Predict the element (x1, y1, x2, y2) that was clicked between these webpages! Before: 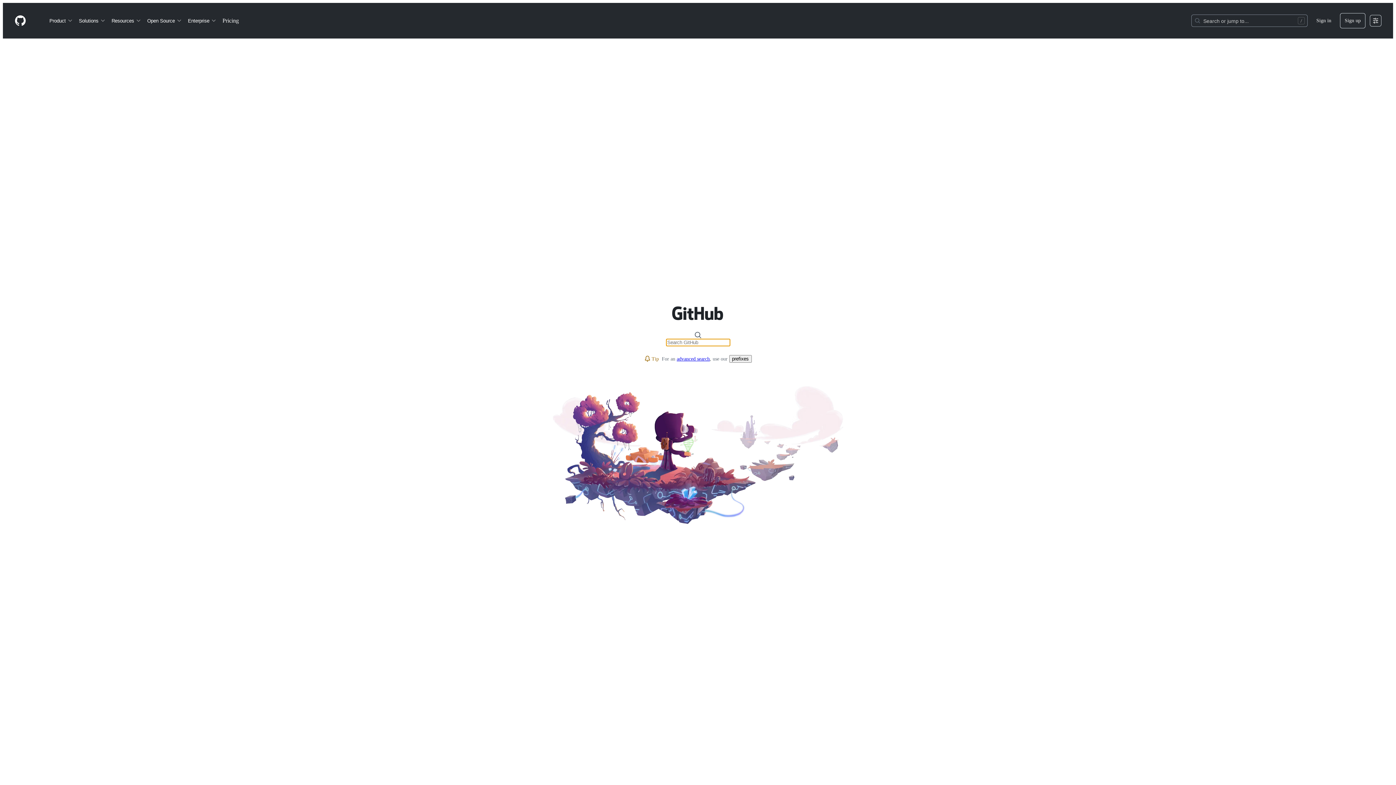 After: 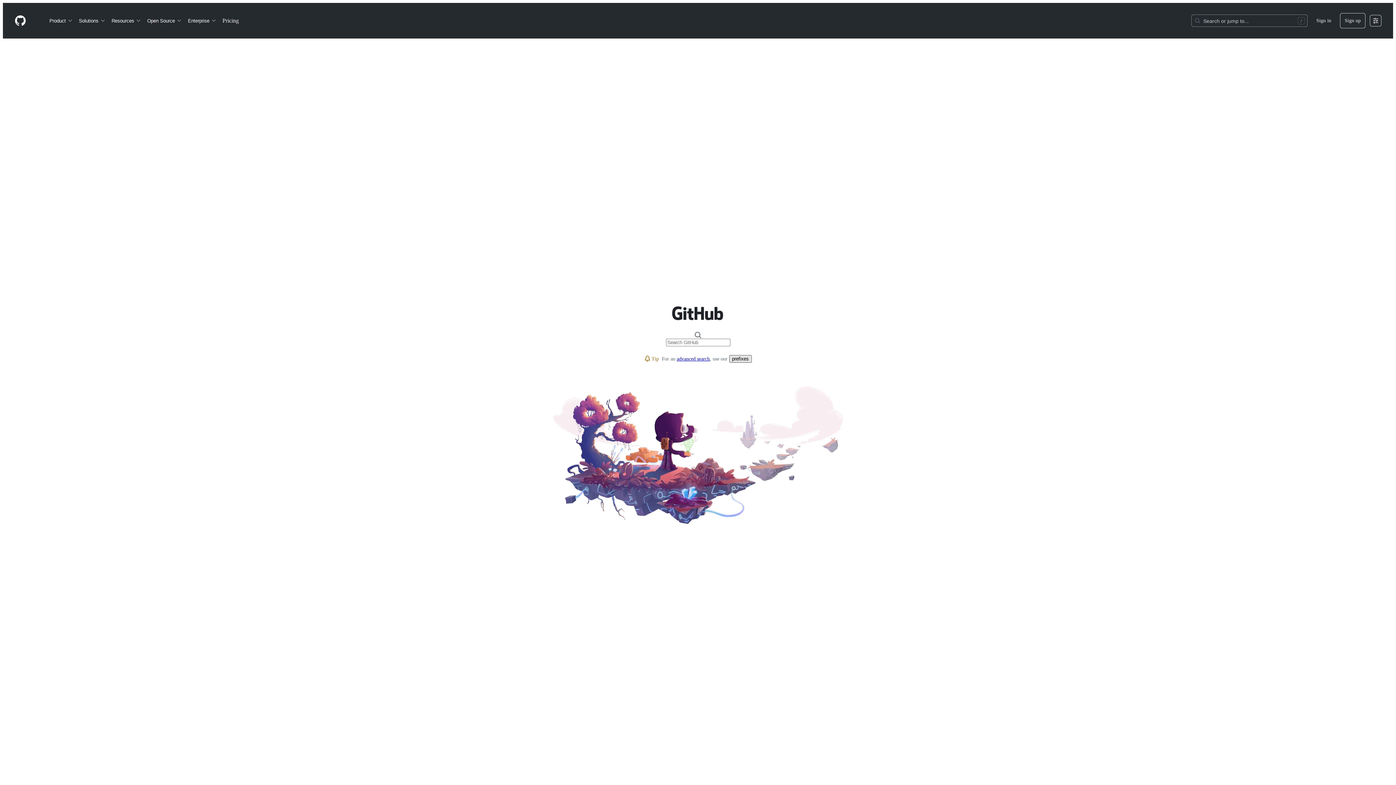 Action: label: prefixes bbox: (729, 355, 751, 362)